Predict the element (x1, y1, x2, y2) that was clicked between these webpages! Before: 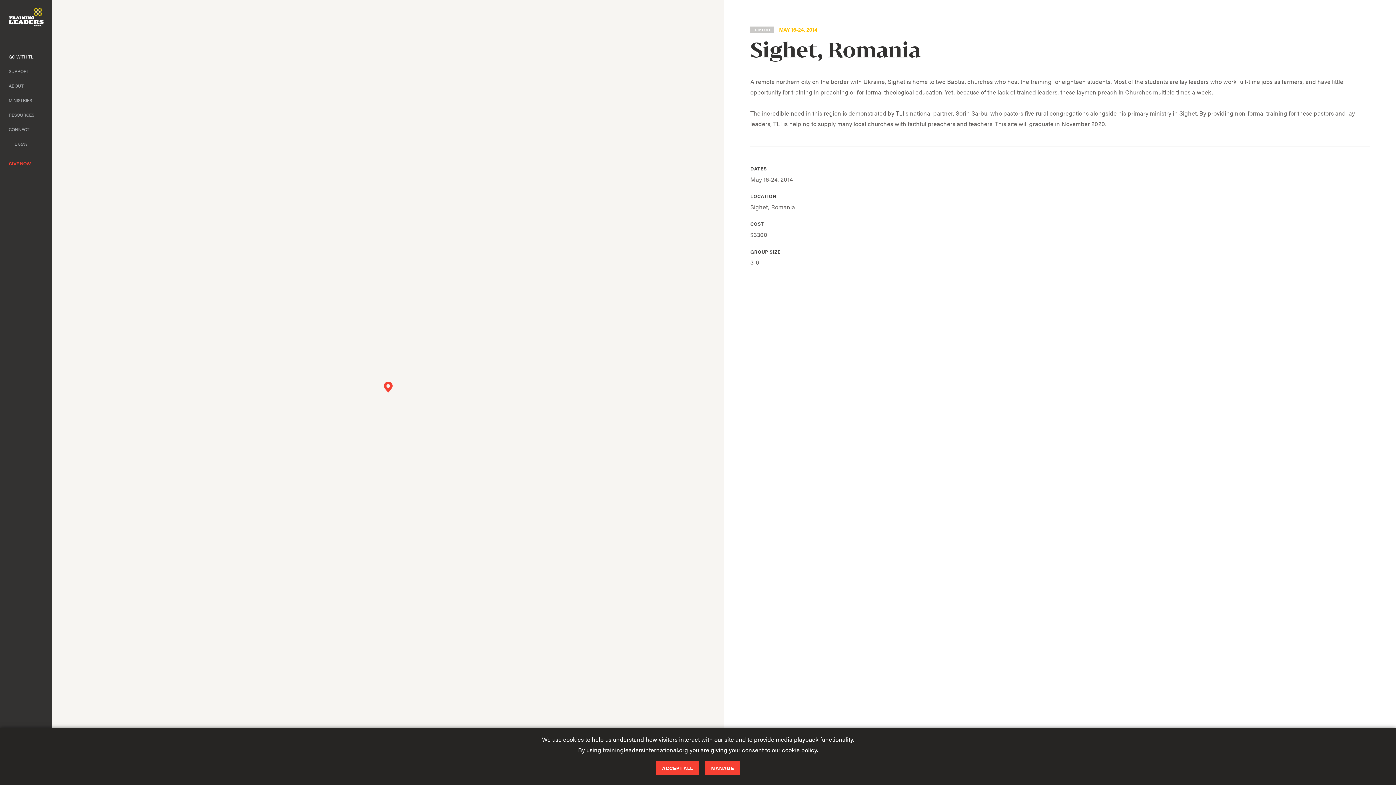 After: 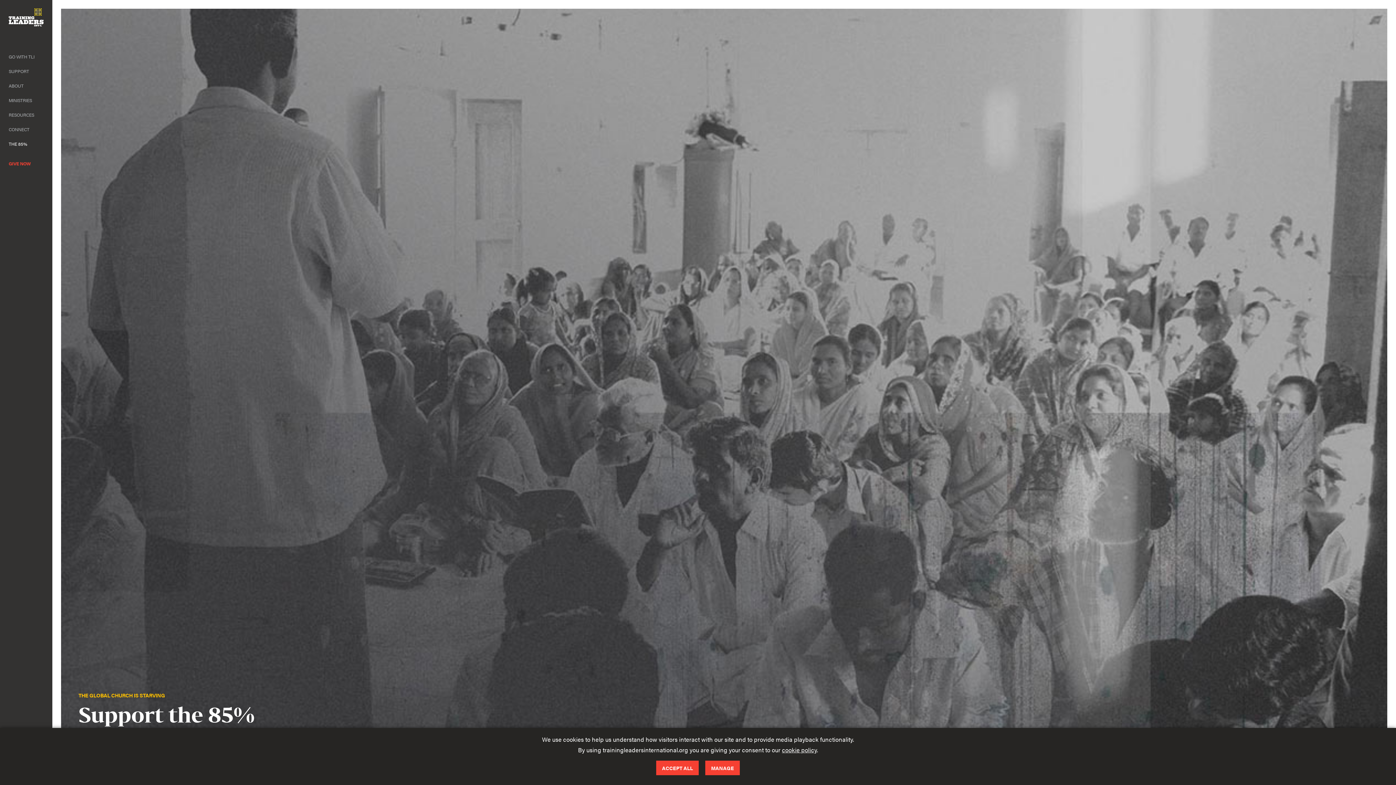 Action: bbox: (0, 136, 52, 151) label: THE 85%